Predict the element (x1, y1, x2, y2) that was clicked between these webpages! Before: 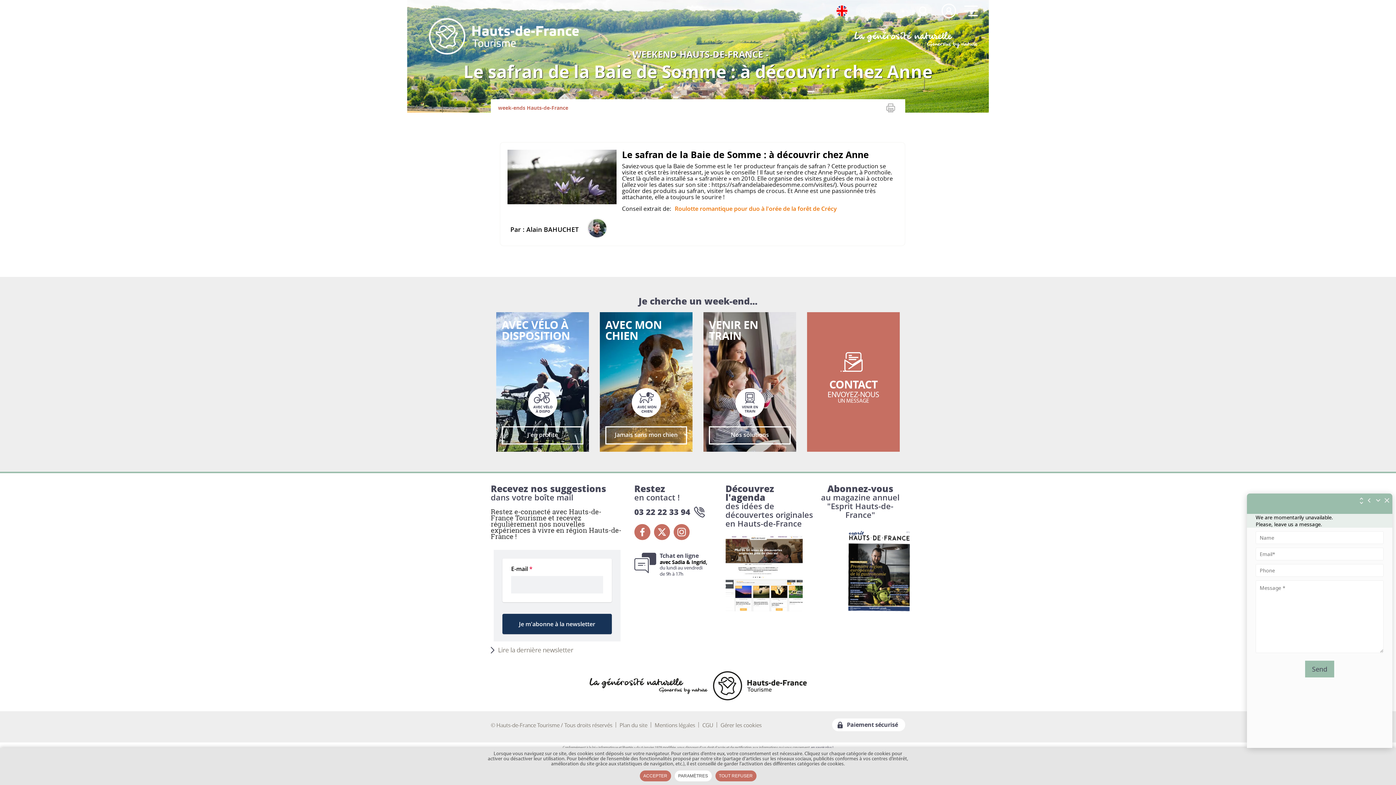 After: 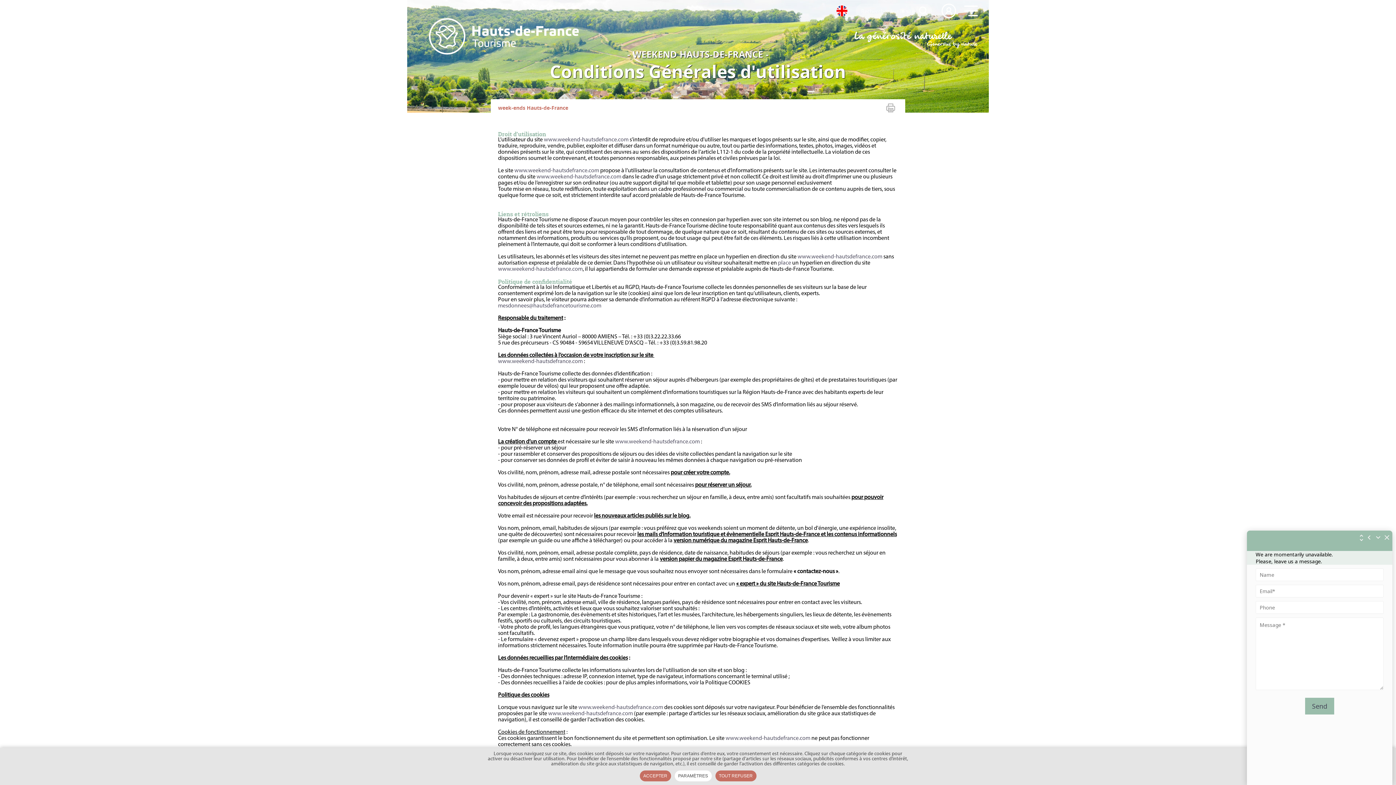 Action: bbox: (702, 720, 713, 730) label: CGU